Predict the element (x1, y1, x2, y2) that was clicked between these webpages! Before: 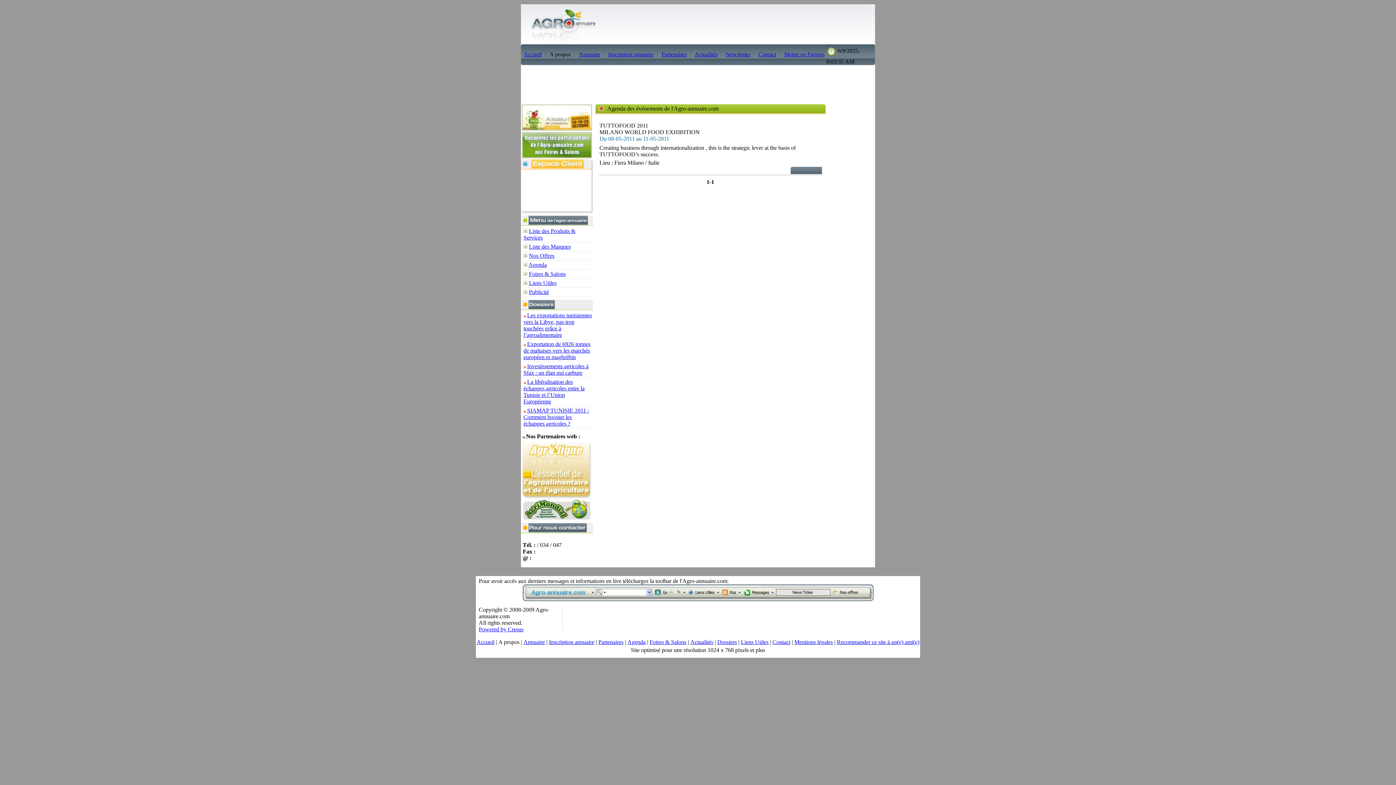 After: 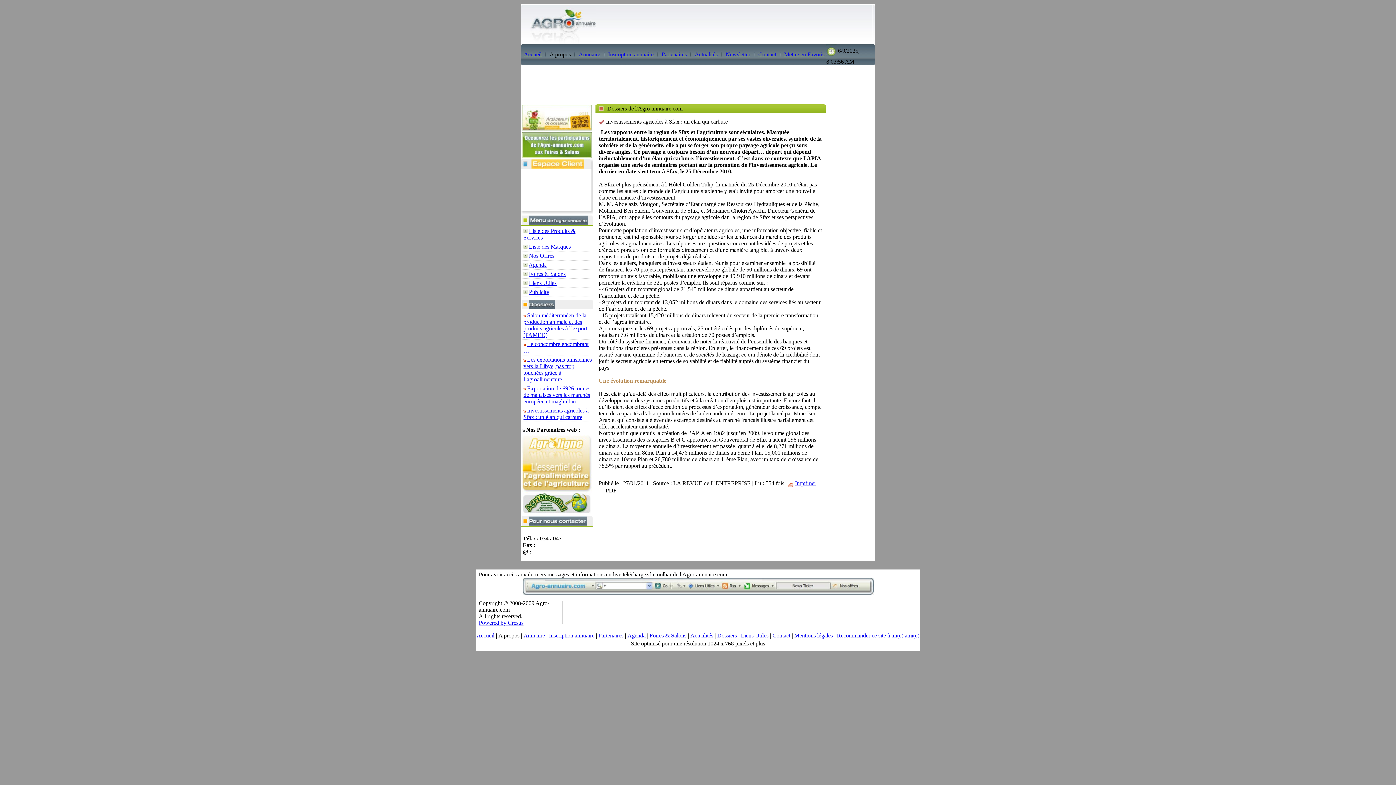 Action: bbox: (523, 363, 588, 376) label: Investissements agricoles à Sfax : un élan qui carbure